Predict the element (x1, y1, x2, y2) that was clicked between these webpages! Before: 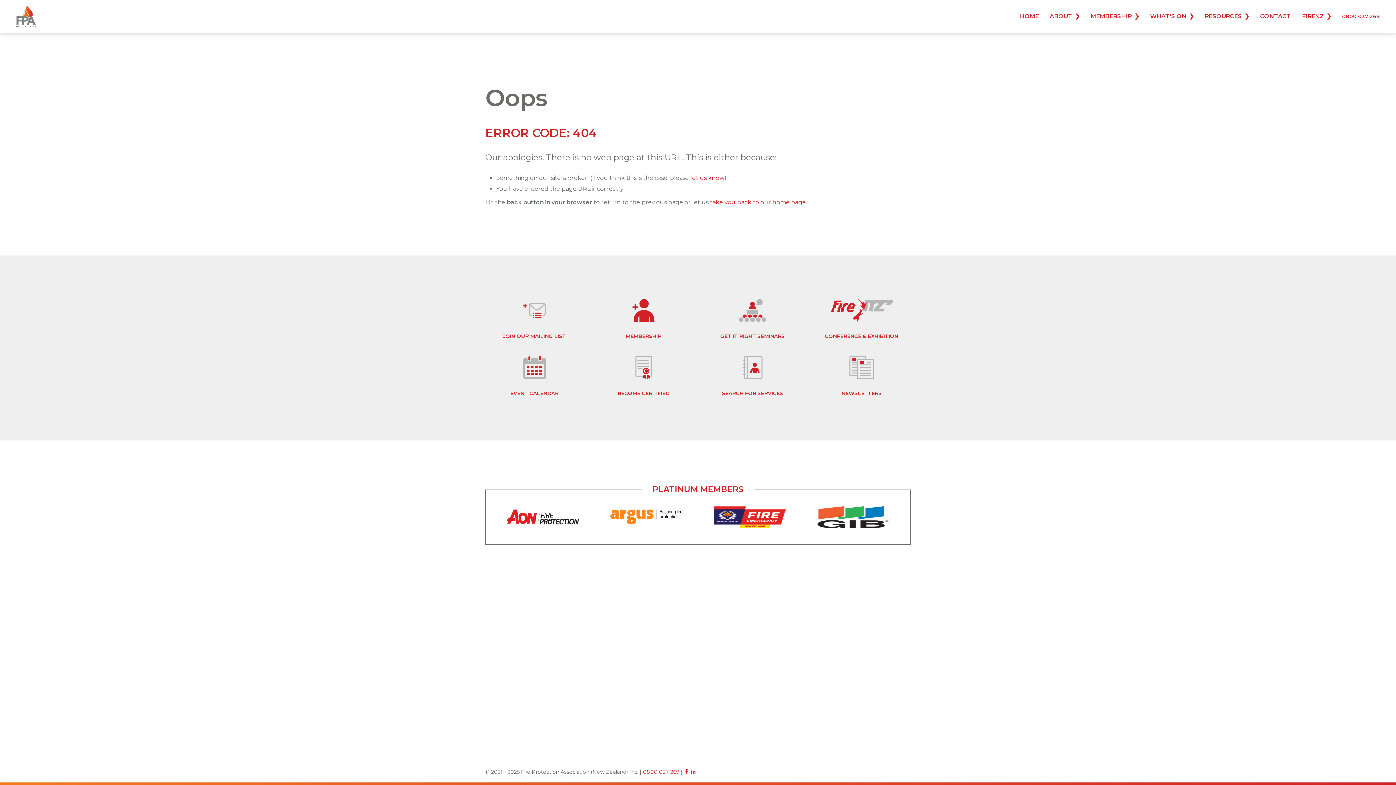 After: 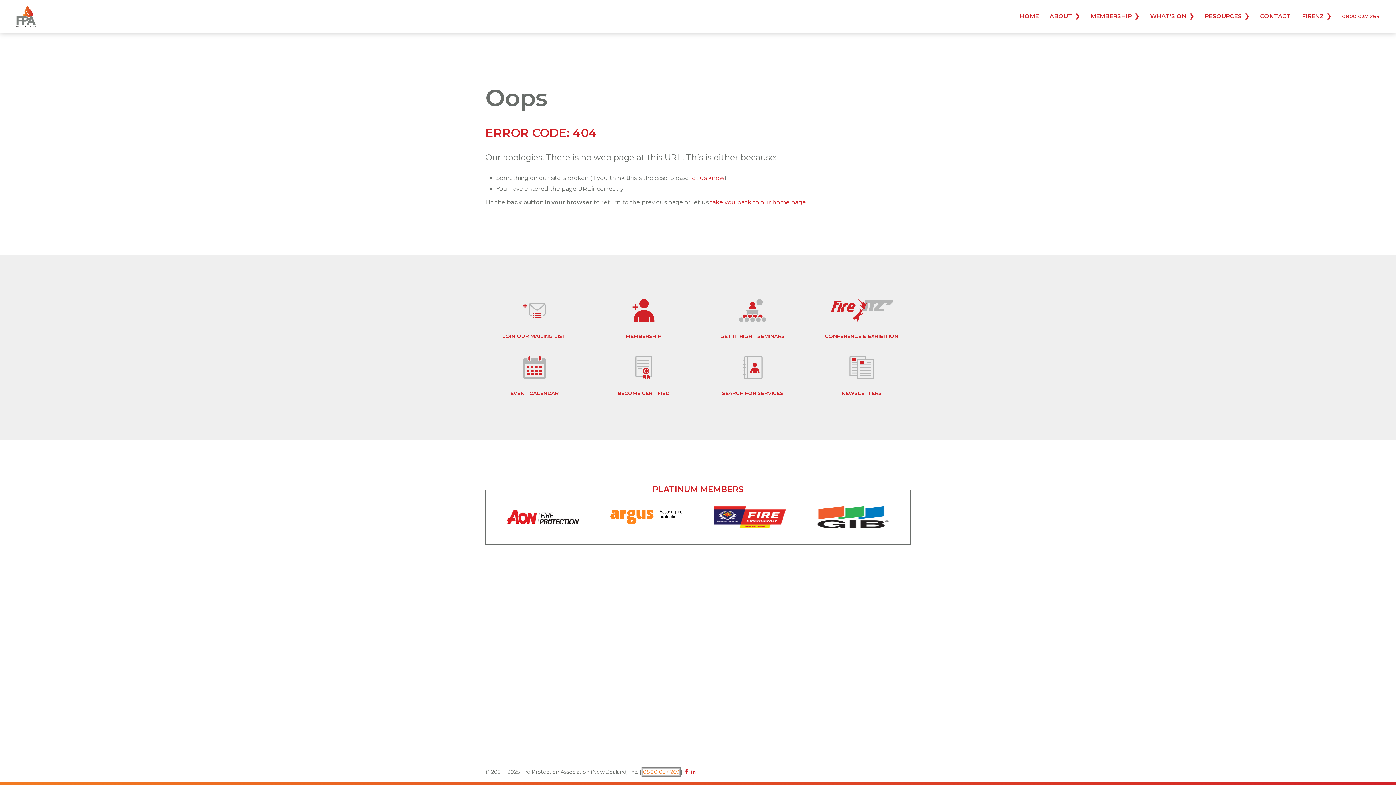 Action: bbox: (643, 768, 679, 775) label: 0800 037 269